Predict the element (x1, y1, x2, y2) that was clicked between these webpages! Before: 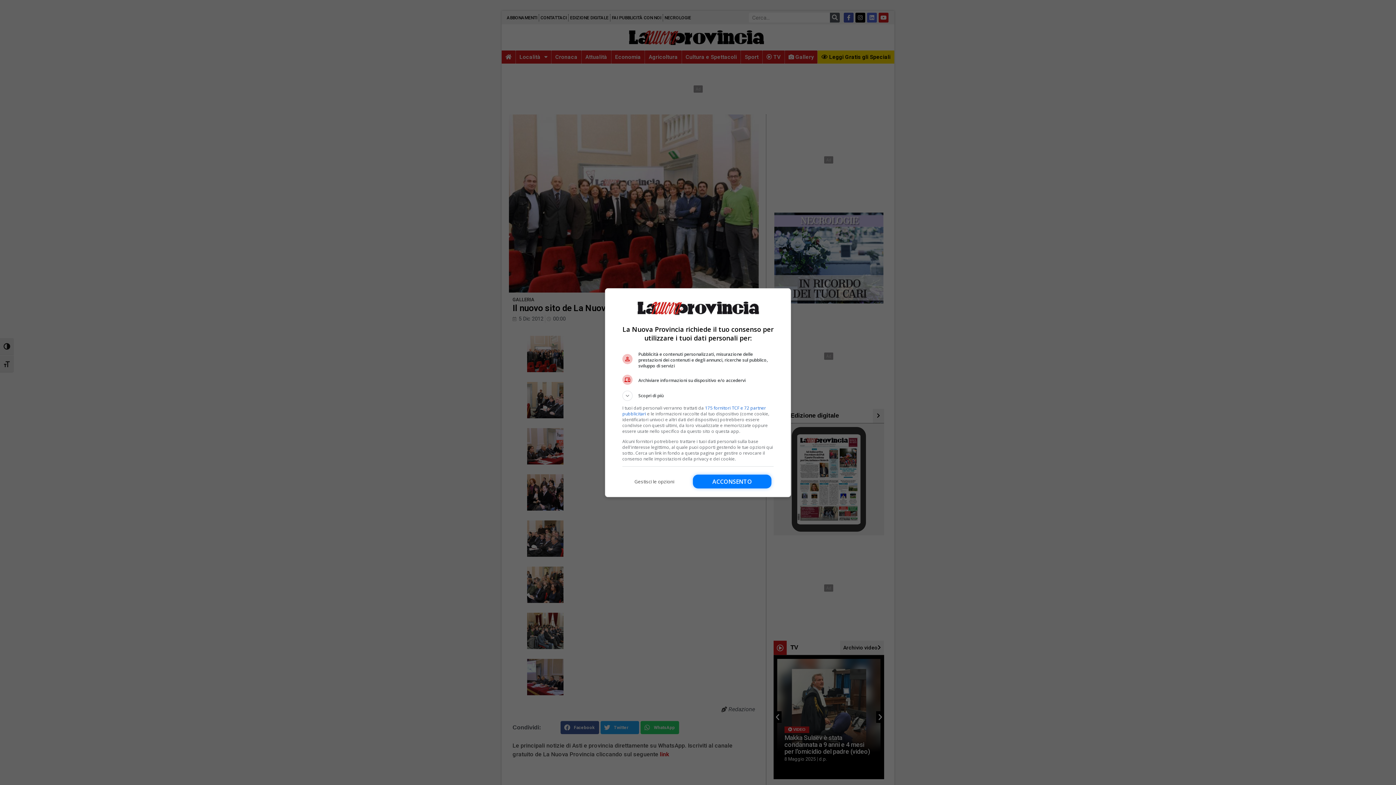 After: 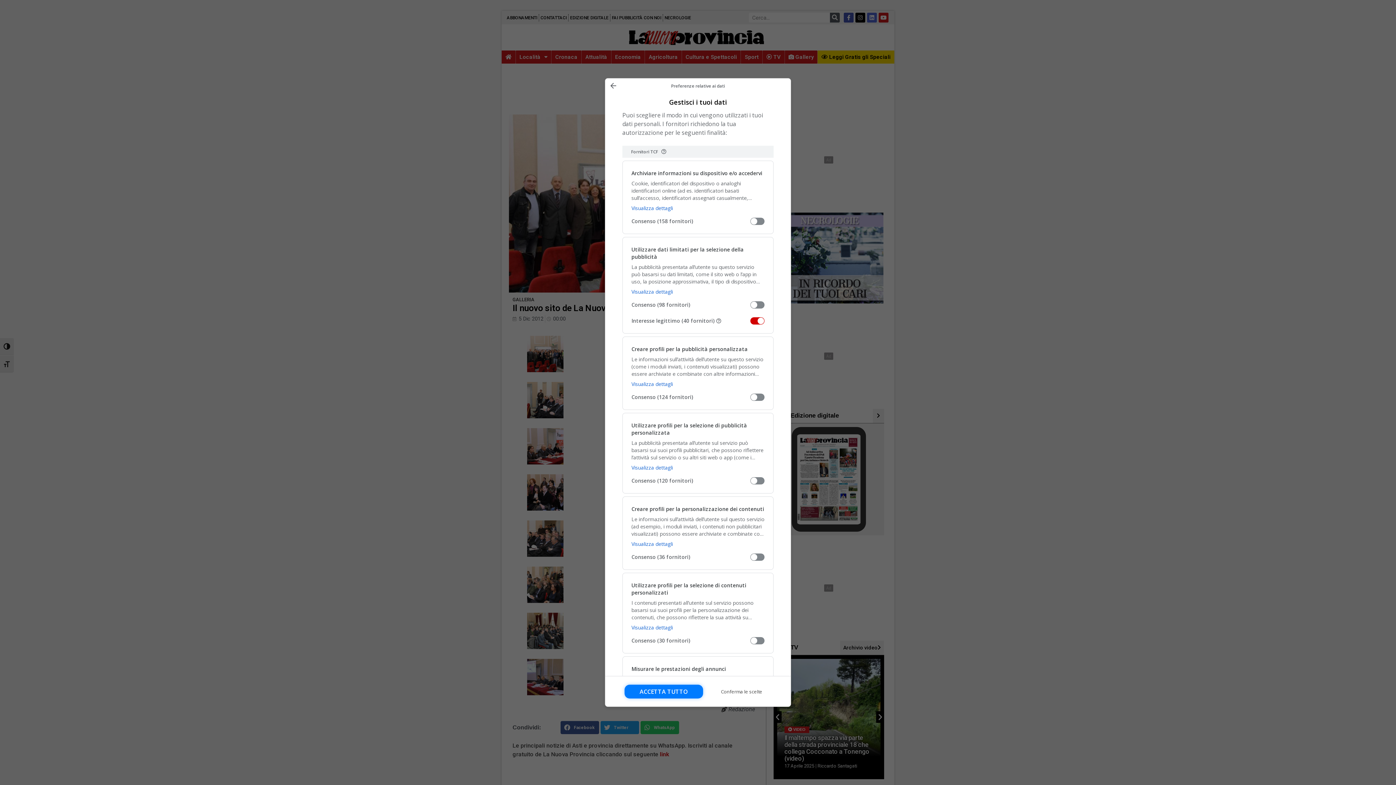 Action: bbox: (622, 474, 686, 488) label: Gestisci le opzioni